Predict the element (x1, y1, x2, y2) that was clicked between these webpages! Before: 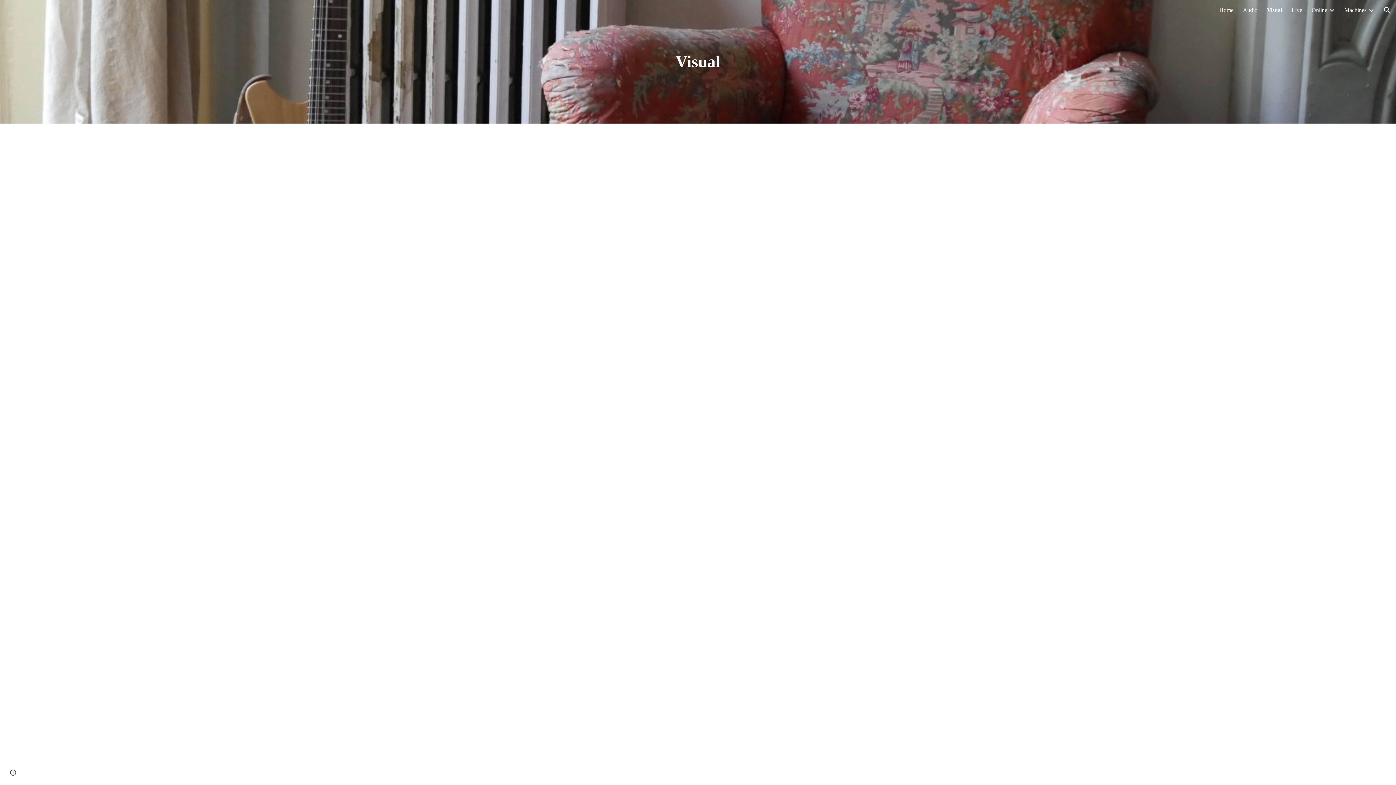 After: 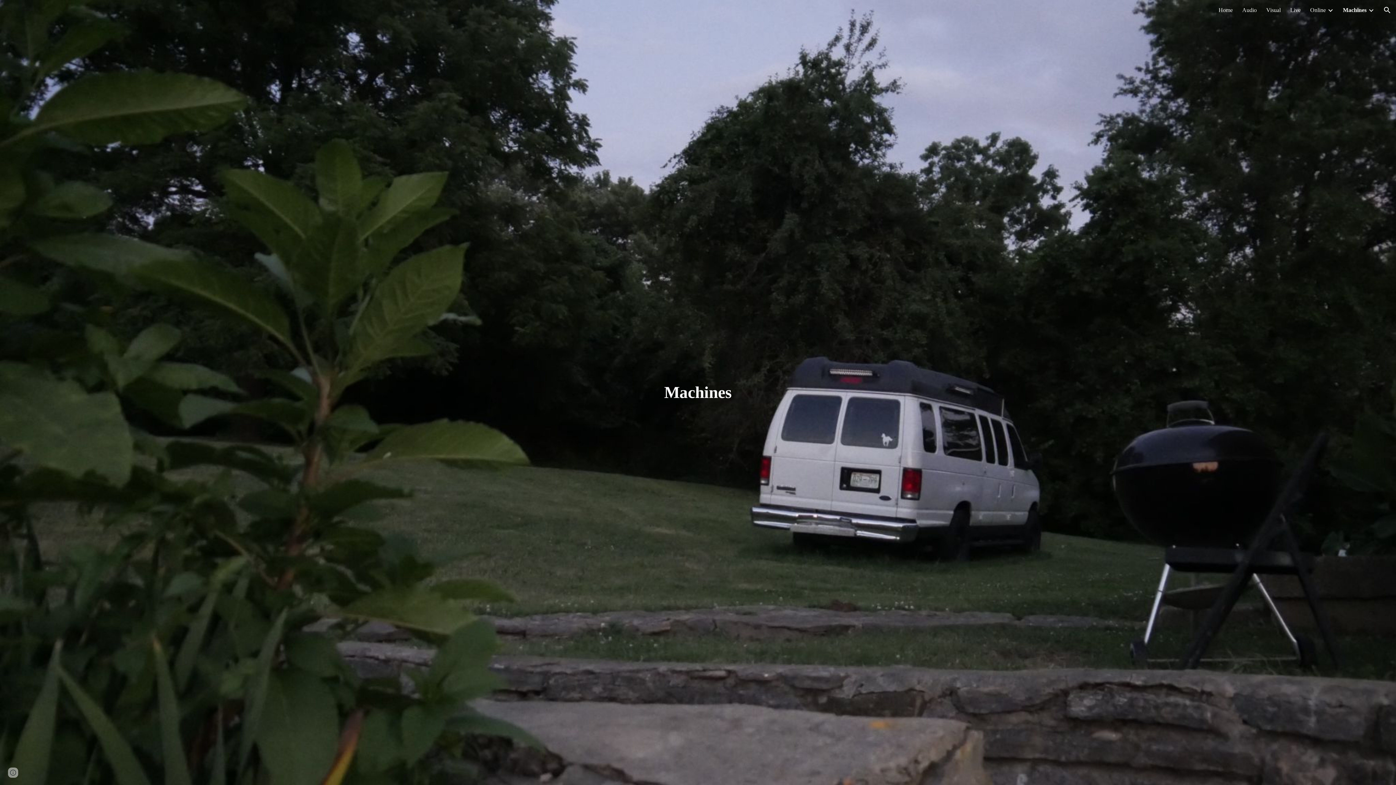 Action: bbox: (1344, 6, 1366, 13) label: Machines